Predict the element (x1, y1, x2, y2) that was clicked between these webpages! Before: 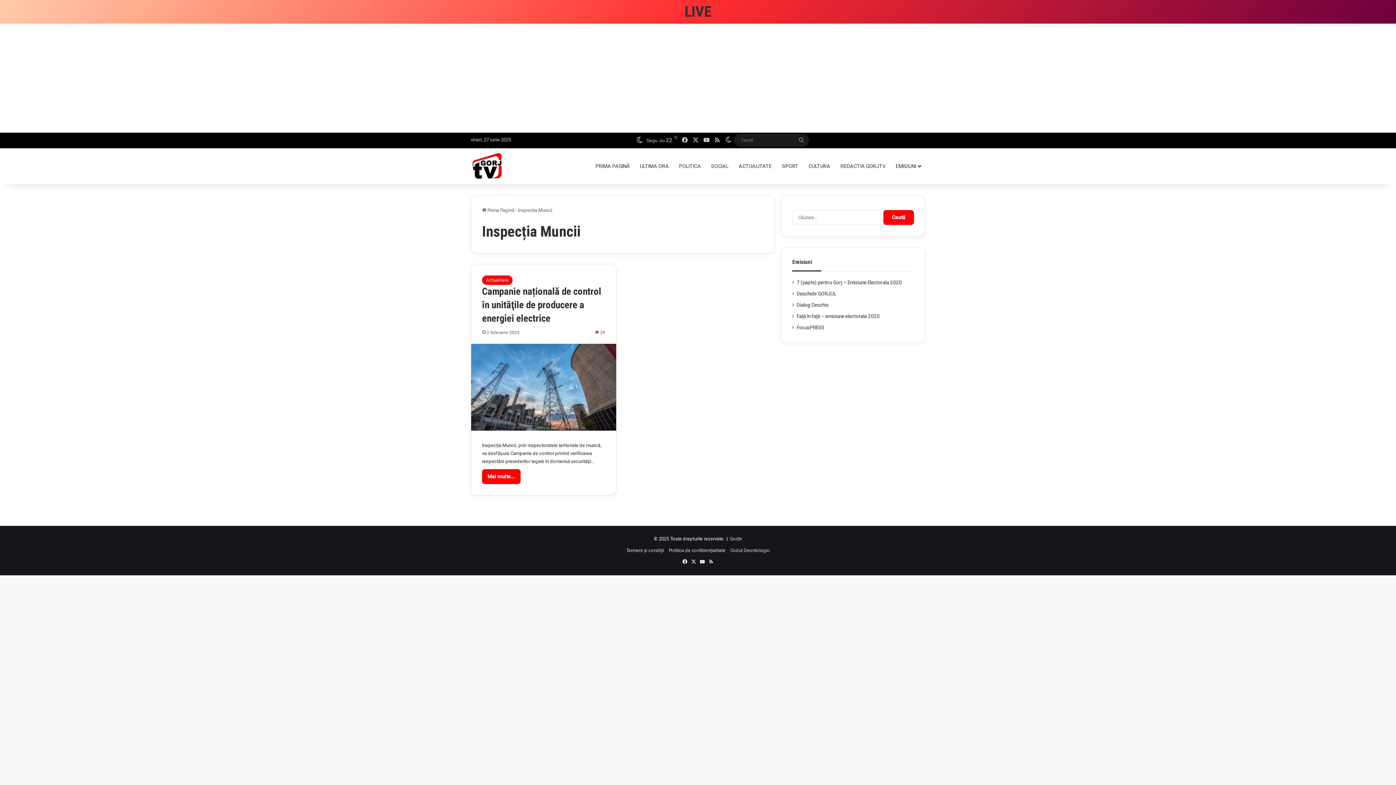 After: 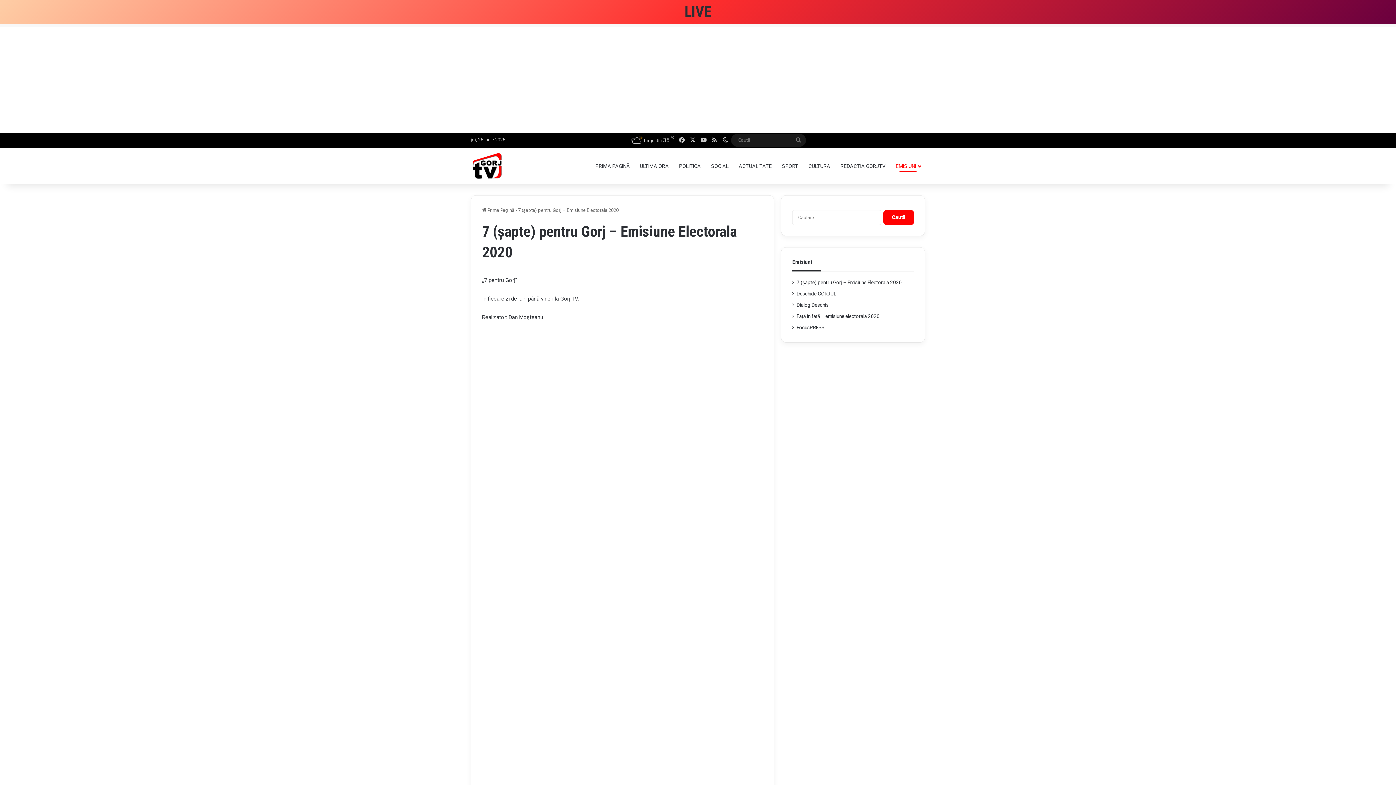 Action: bbox: (796, 279, 901, 285) label: 7 (şapte) pentru Gorj – Emisiune Electorala 2020